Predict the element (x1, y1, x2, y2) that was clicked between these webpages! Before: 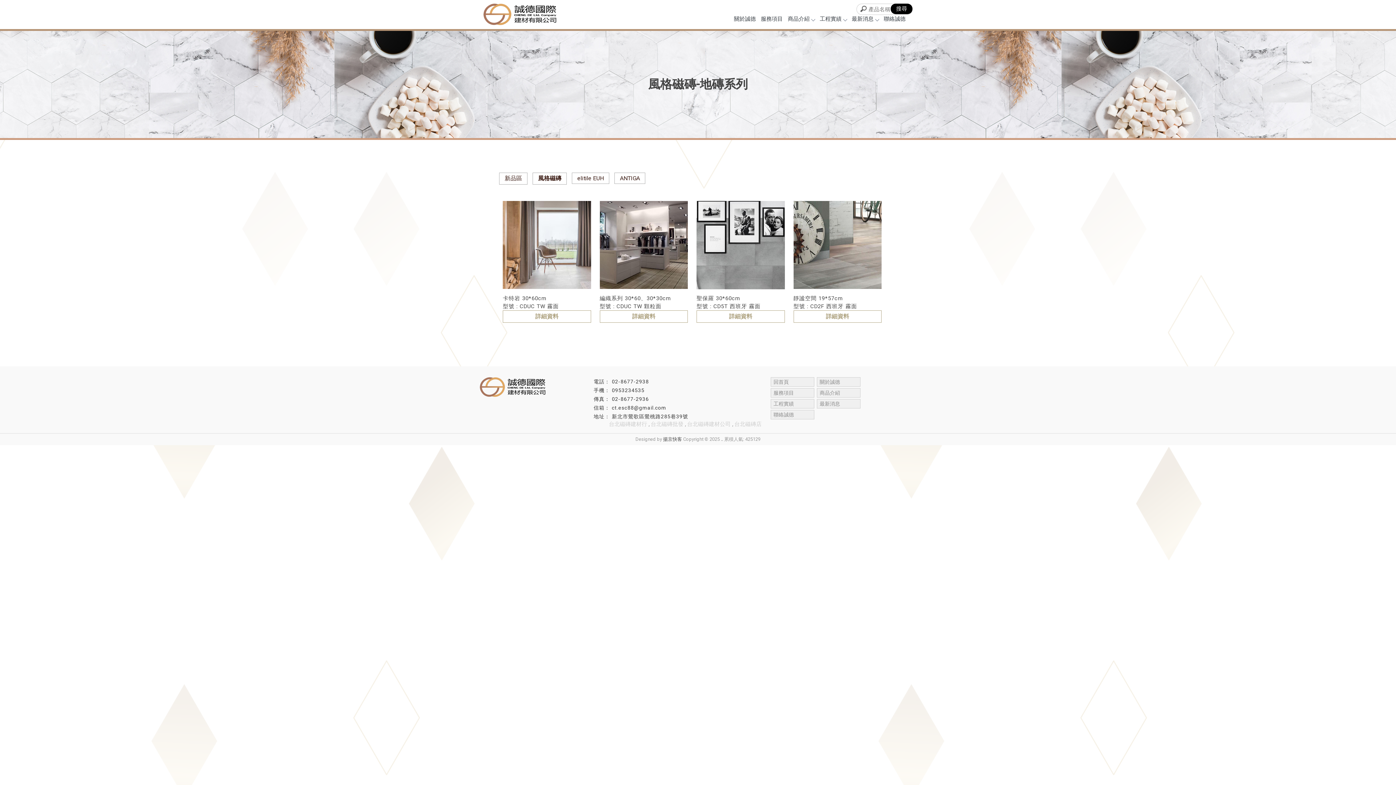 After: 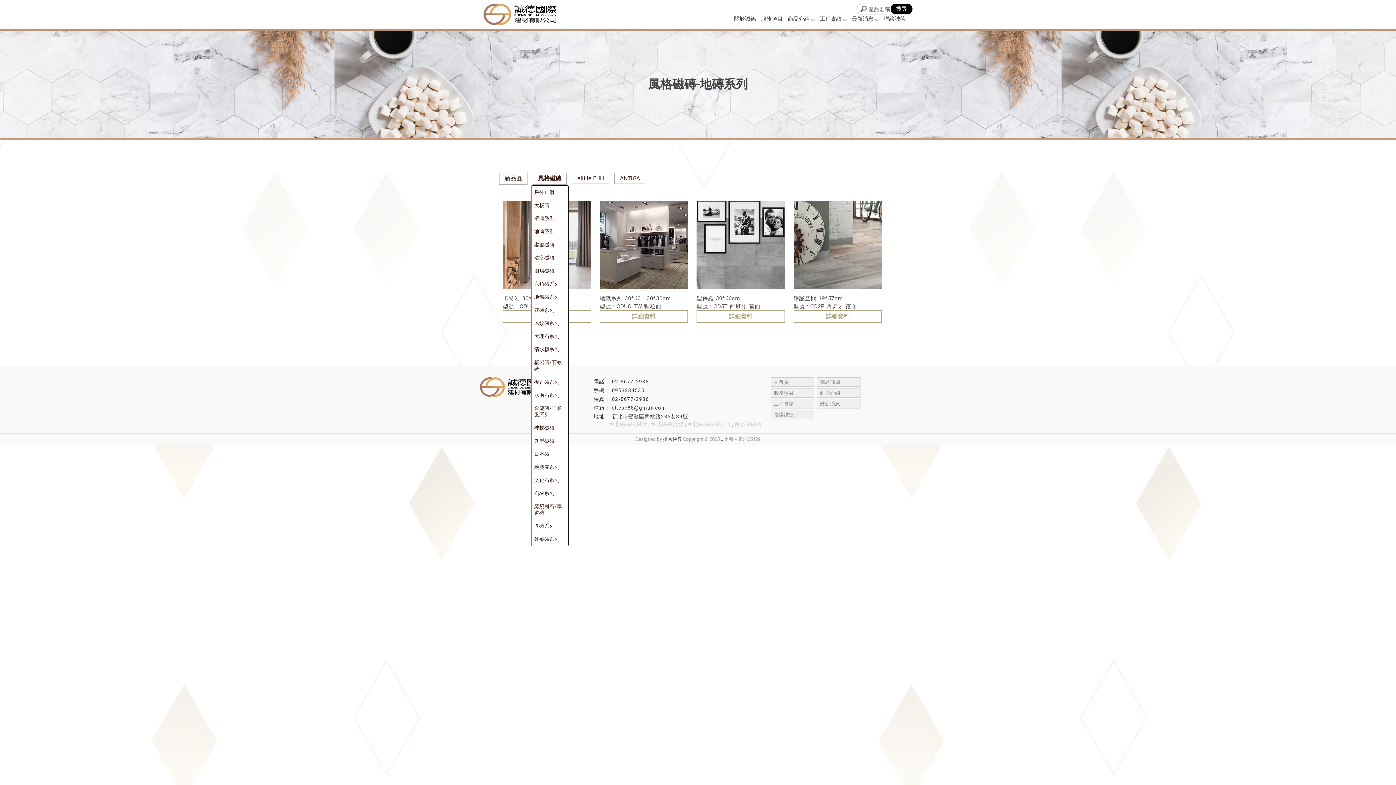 Action: bbox: (532, 172, 566, 184) label: 風格磁磚